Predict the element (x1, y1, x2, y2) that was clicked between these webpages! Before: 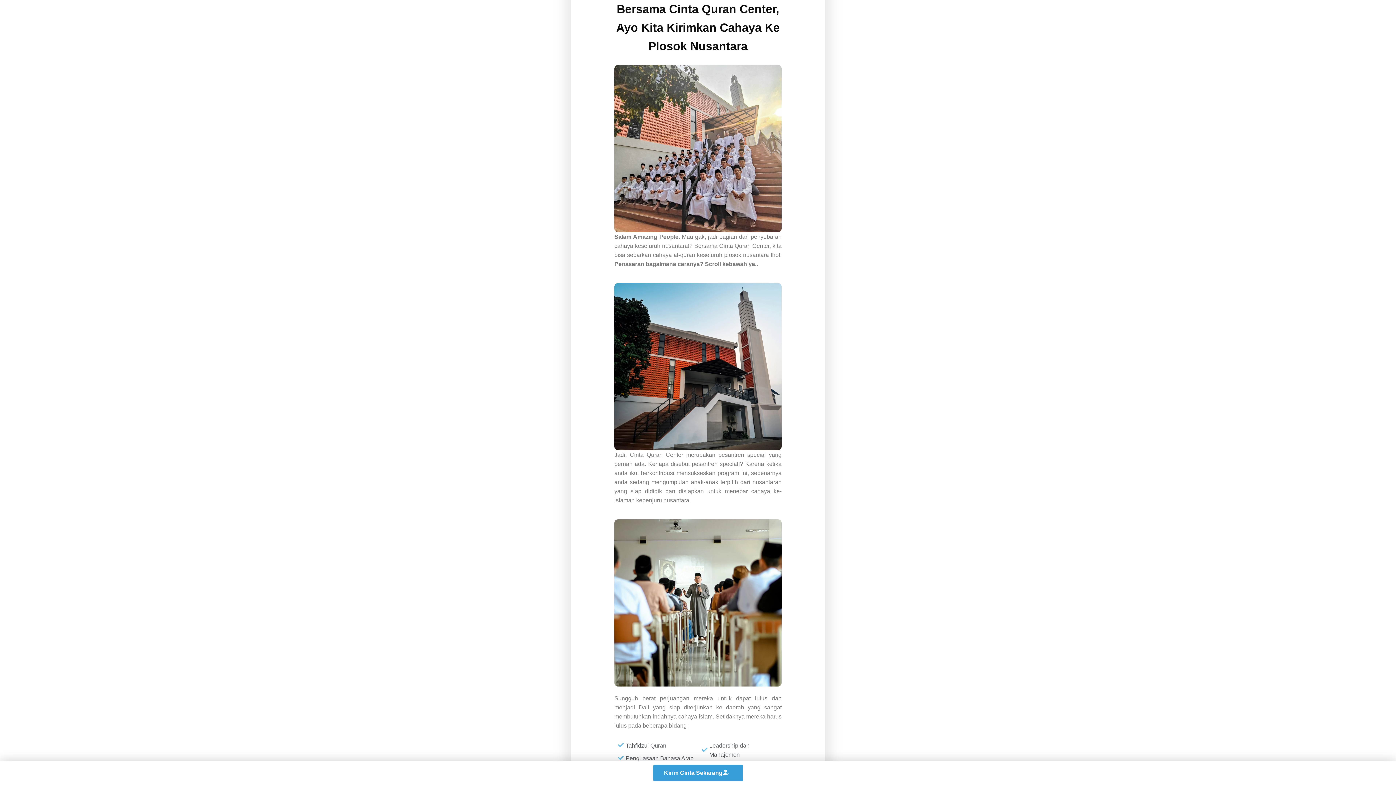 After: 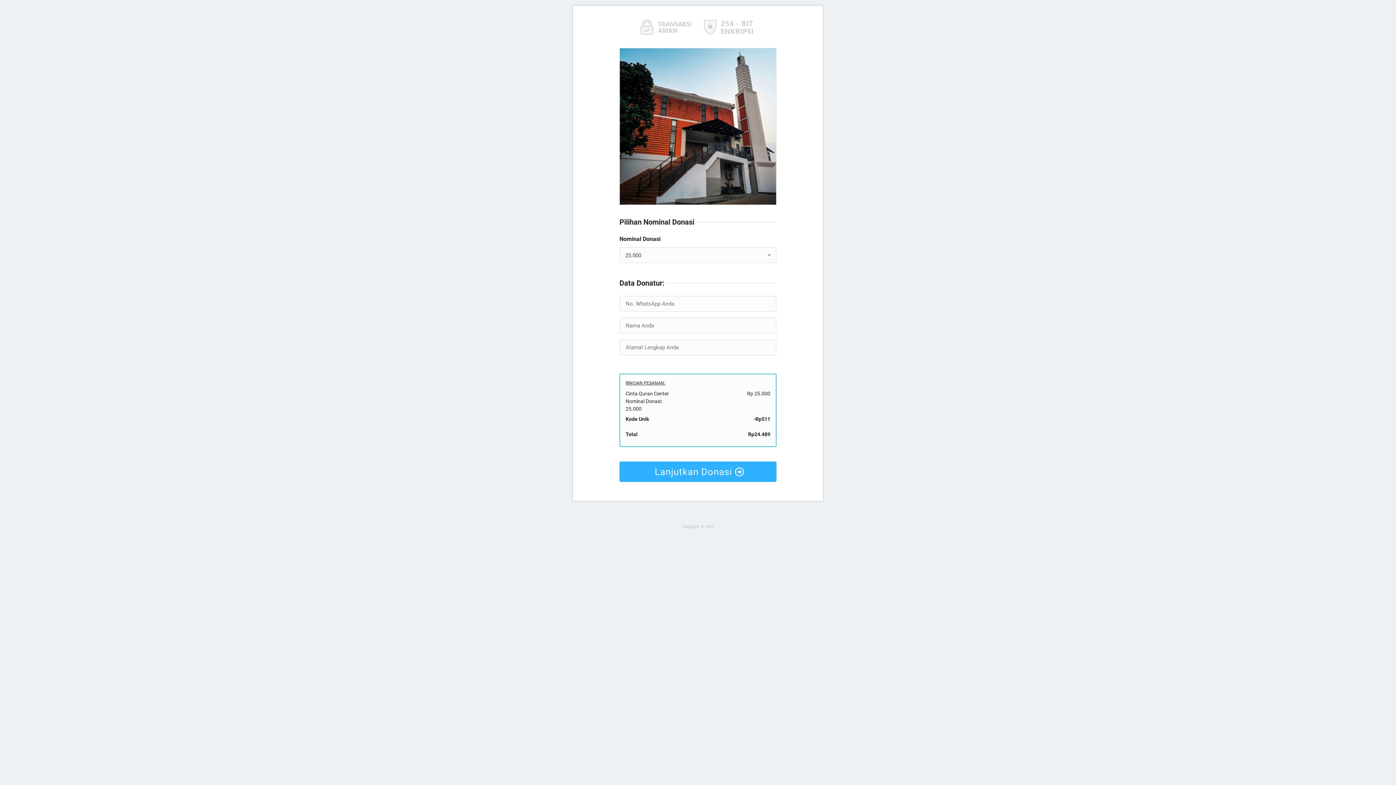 Action: label: Kirim Cinta Sekarang bbox: (653, 765, 743, 781)